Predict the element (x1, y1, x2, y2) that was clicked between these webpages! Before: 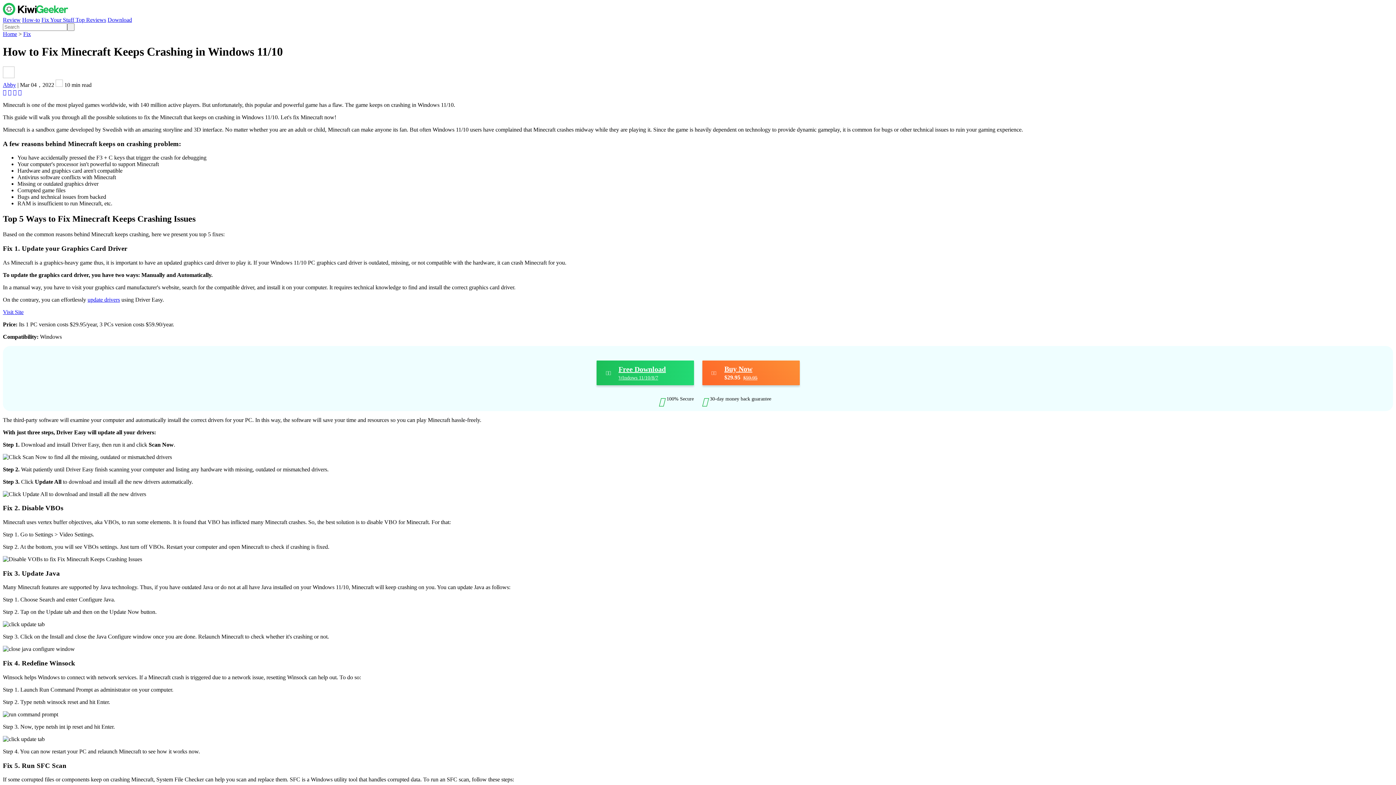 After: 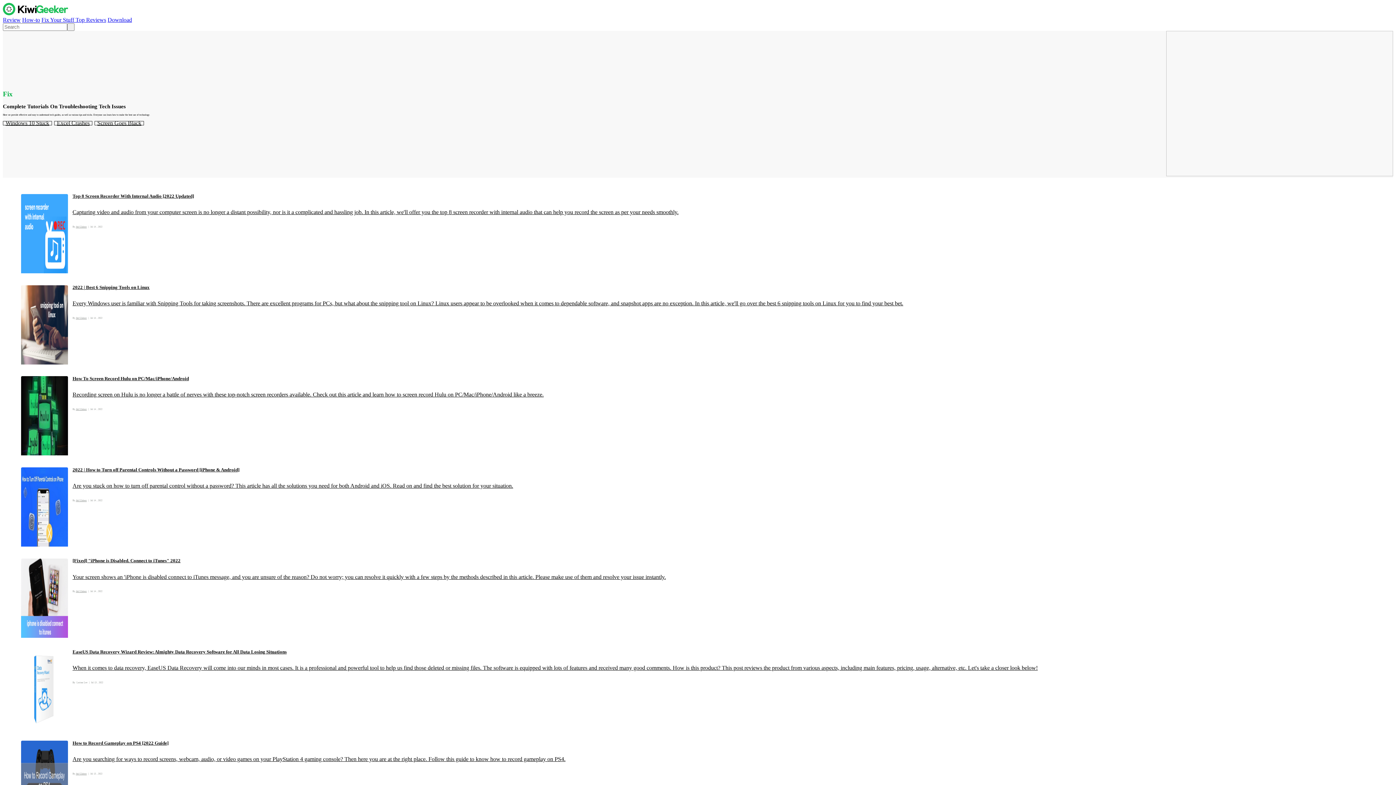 Action: bbox: (23, 30, 30, 37) label: Fix